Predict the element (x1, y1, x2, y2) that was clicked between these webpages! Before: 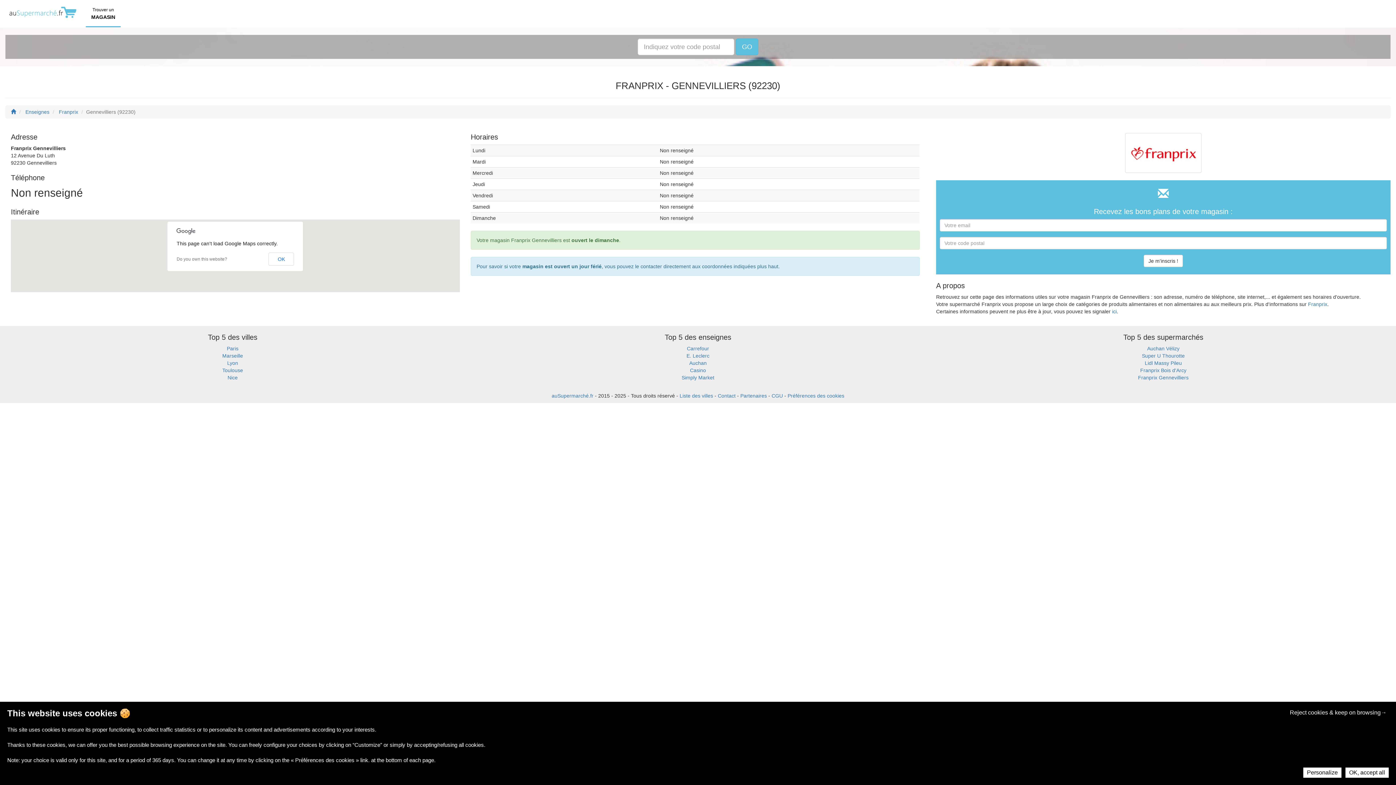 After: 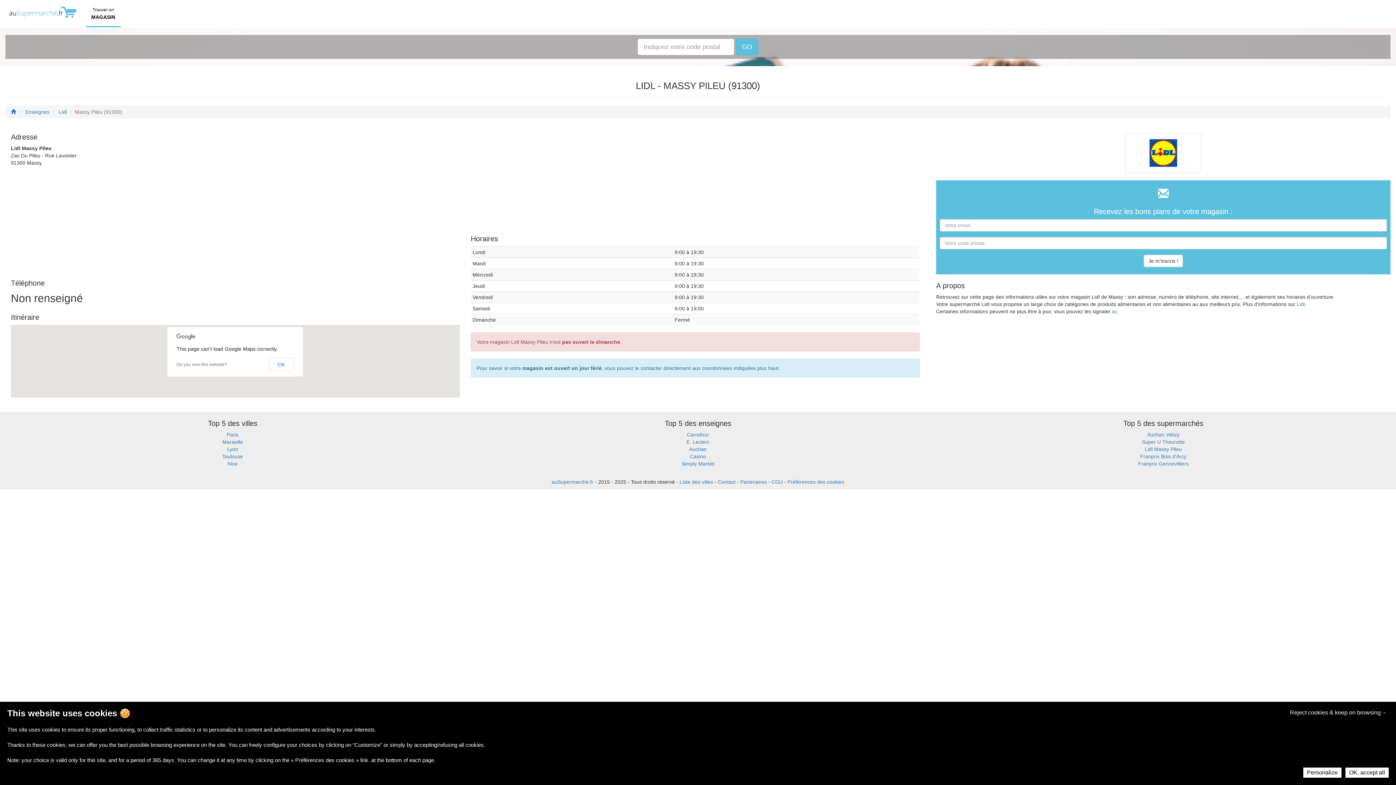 Action: bbox: (1145, 360, 1182, 366) label: Lidl Massy Pileu